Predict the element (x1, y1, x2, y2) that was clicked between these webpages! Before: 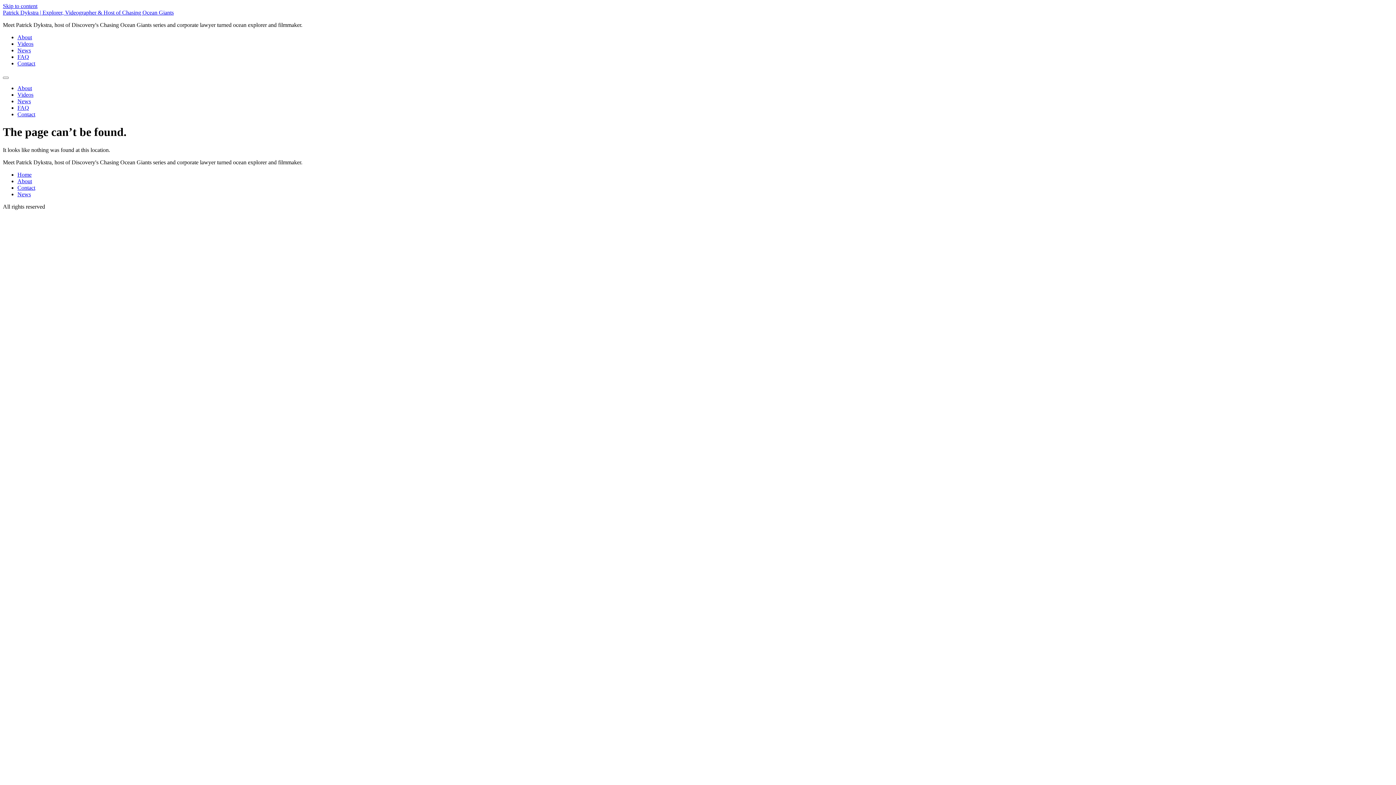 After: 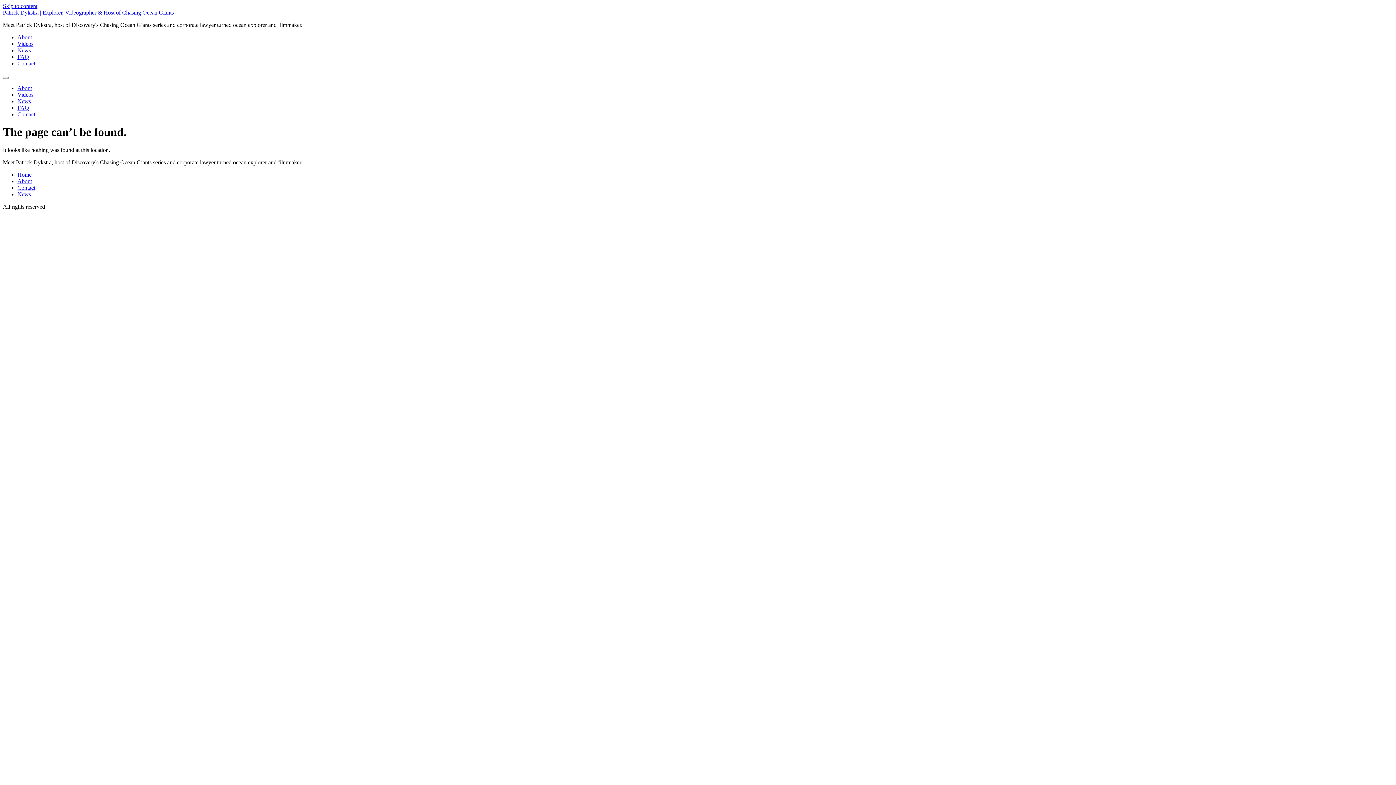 Action: label: About bbox: (17, 34, 32, 40)